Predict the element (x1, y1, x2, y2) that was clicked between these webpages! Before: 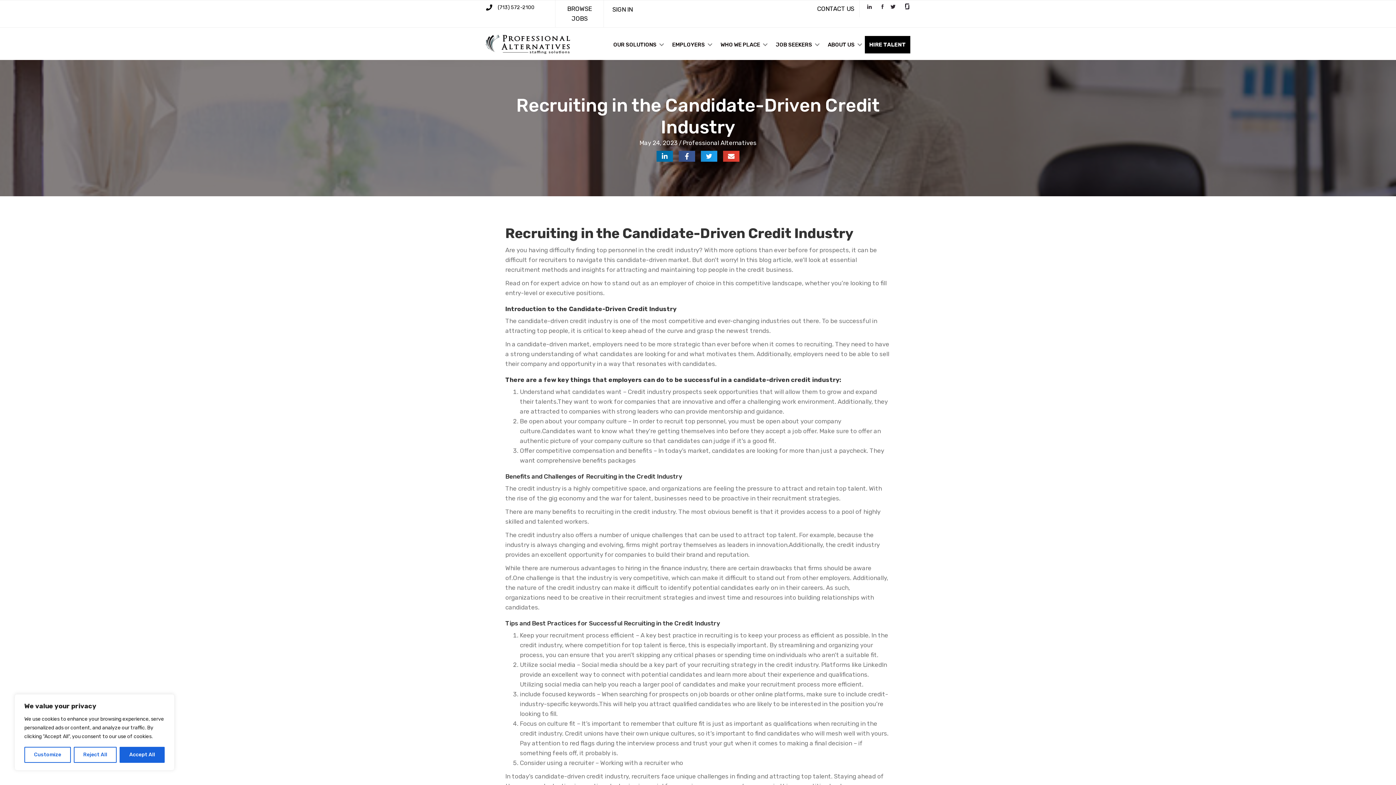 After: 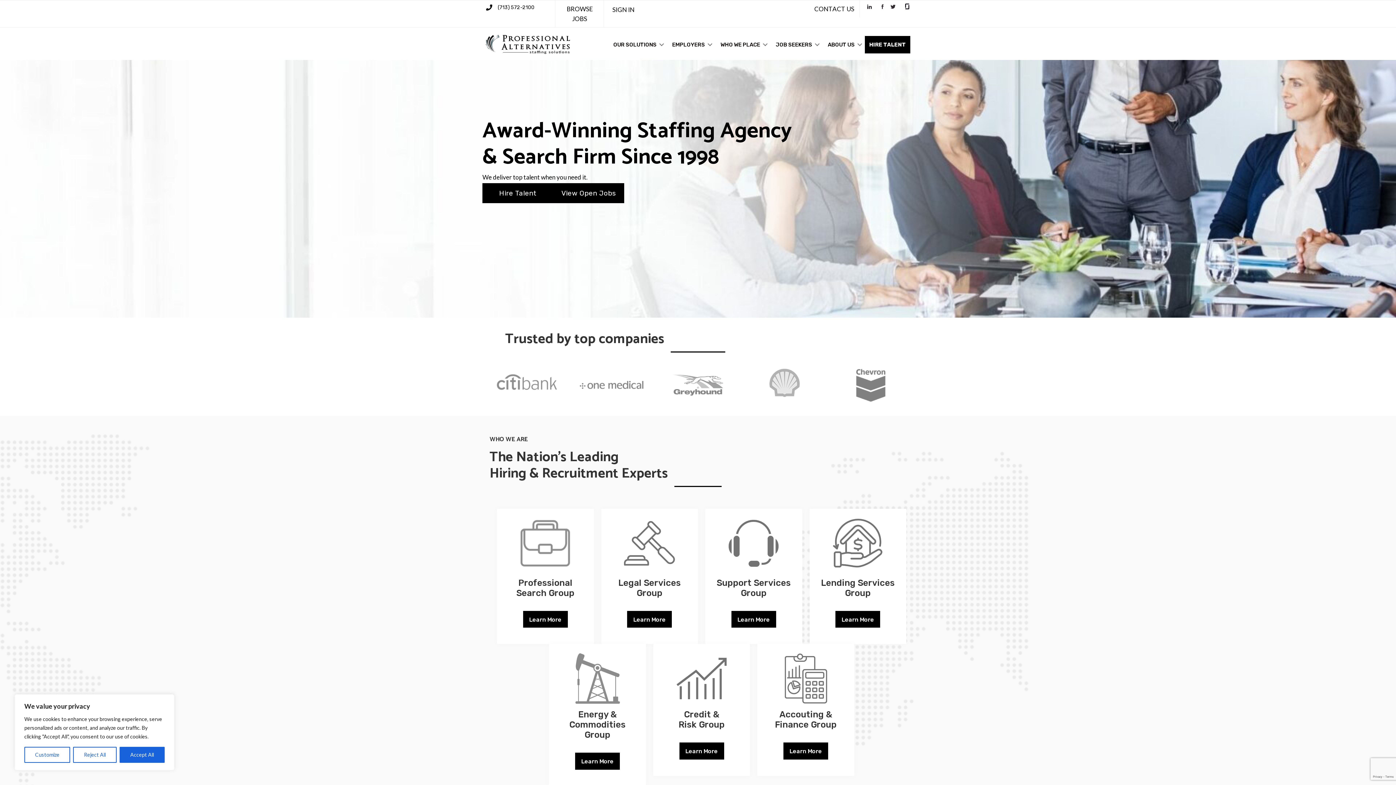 Action: bbox: (485, 40, 570, 47)